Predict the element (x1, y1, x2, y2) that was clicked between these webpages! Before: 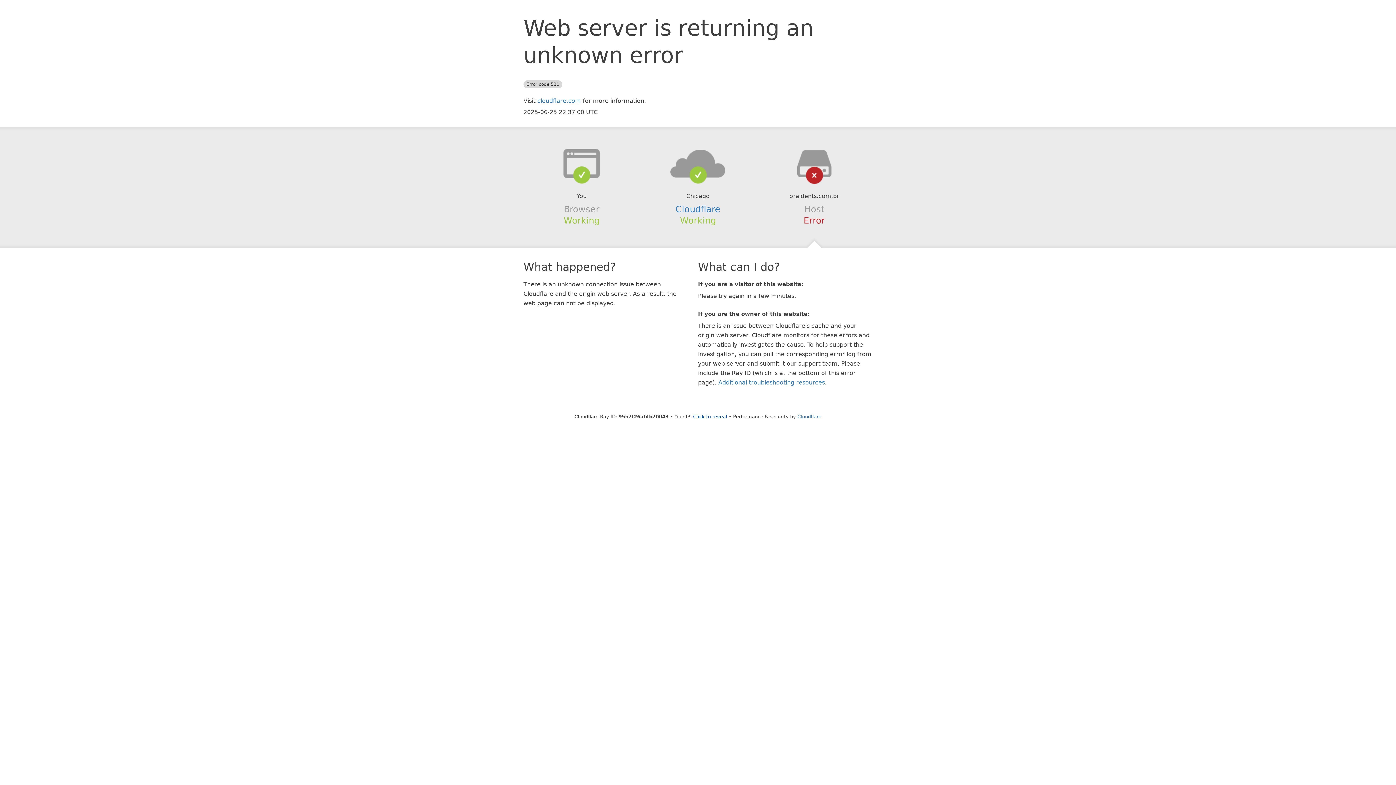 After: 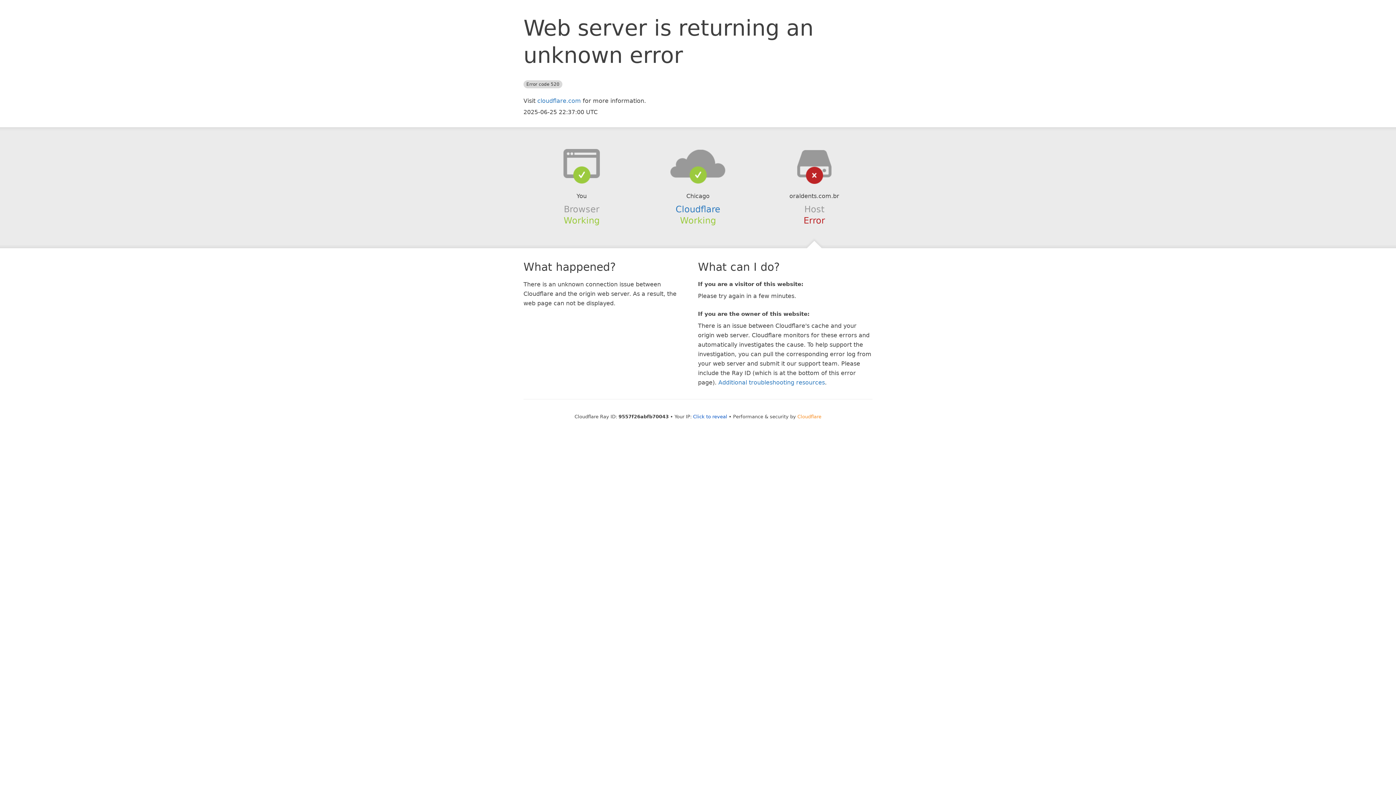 Action: bbox: (797, 414, 821, 419) label: Cloudflare